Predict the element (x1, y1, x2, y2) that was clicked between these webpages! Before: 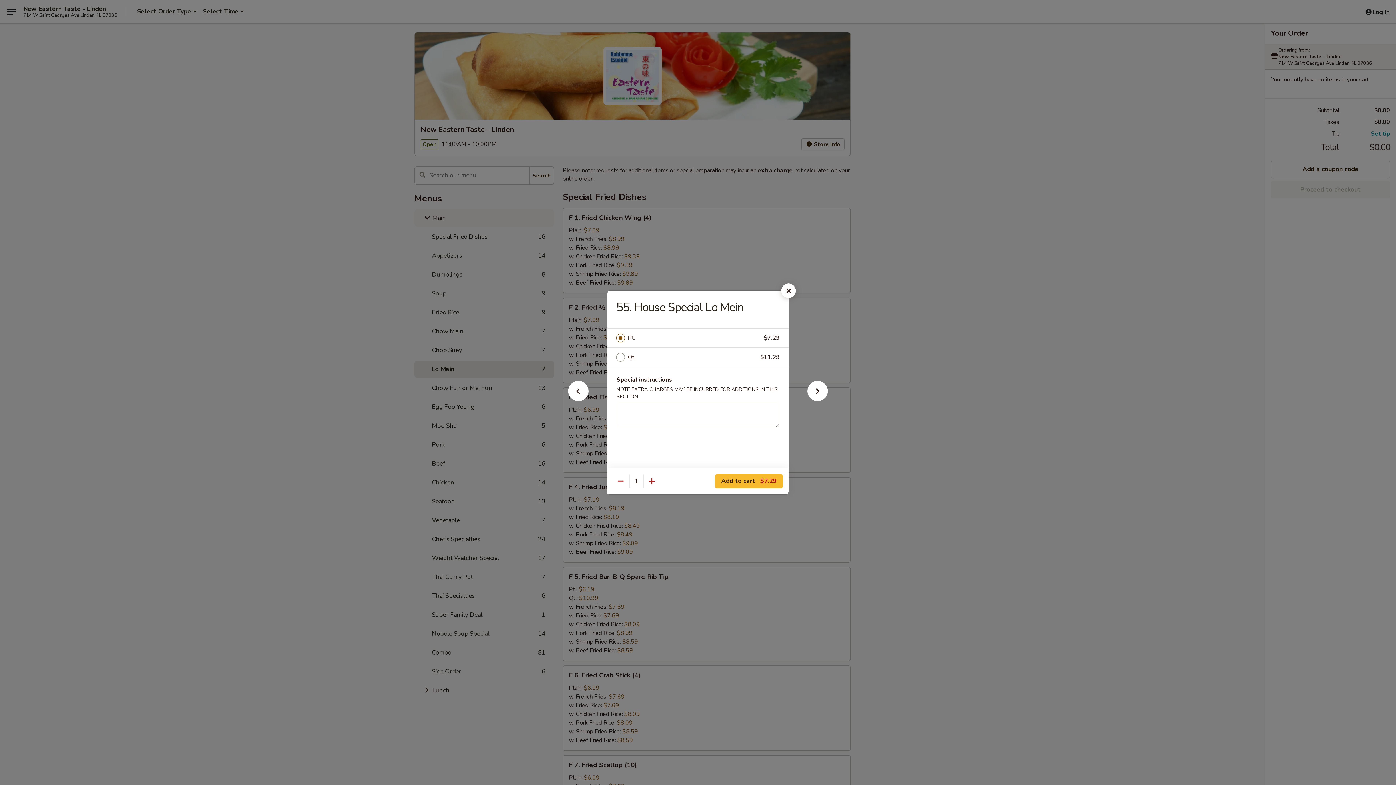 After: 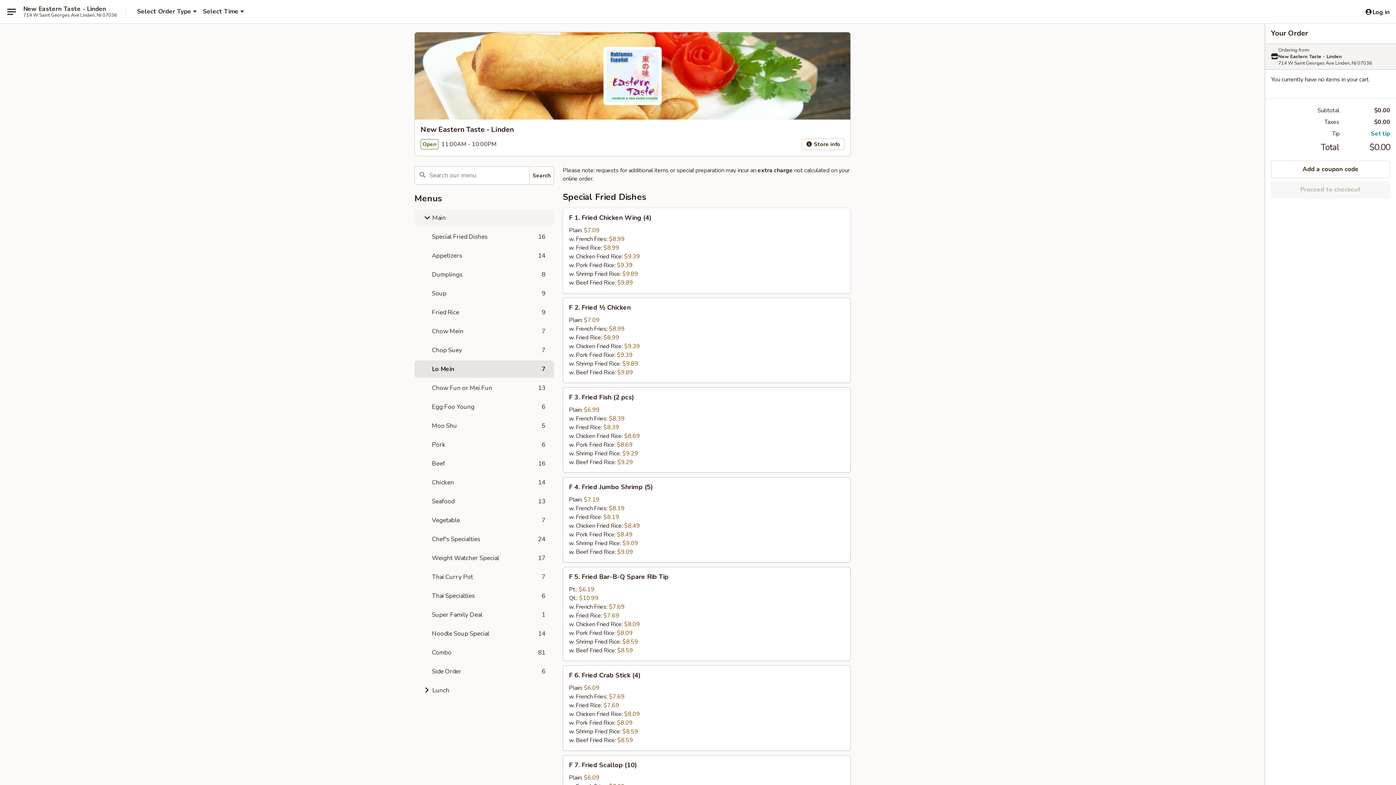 Action: bbox: (781, 283, 796, 298)